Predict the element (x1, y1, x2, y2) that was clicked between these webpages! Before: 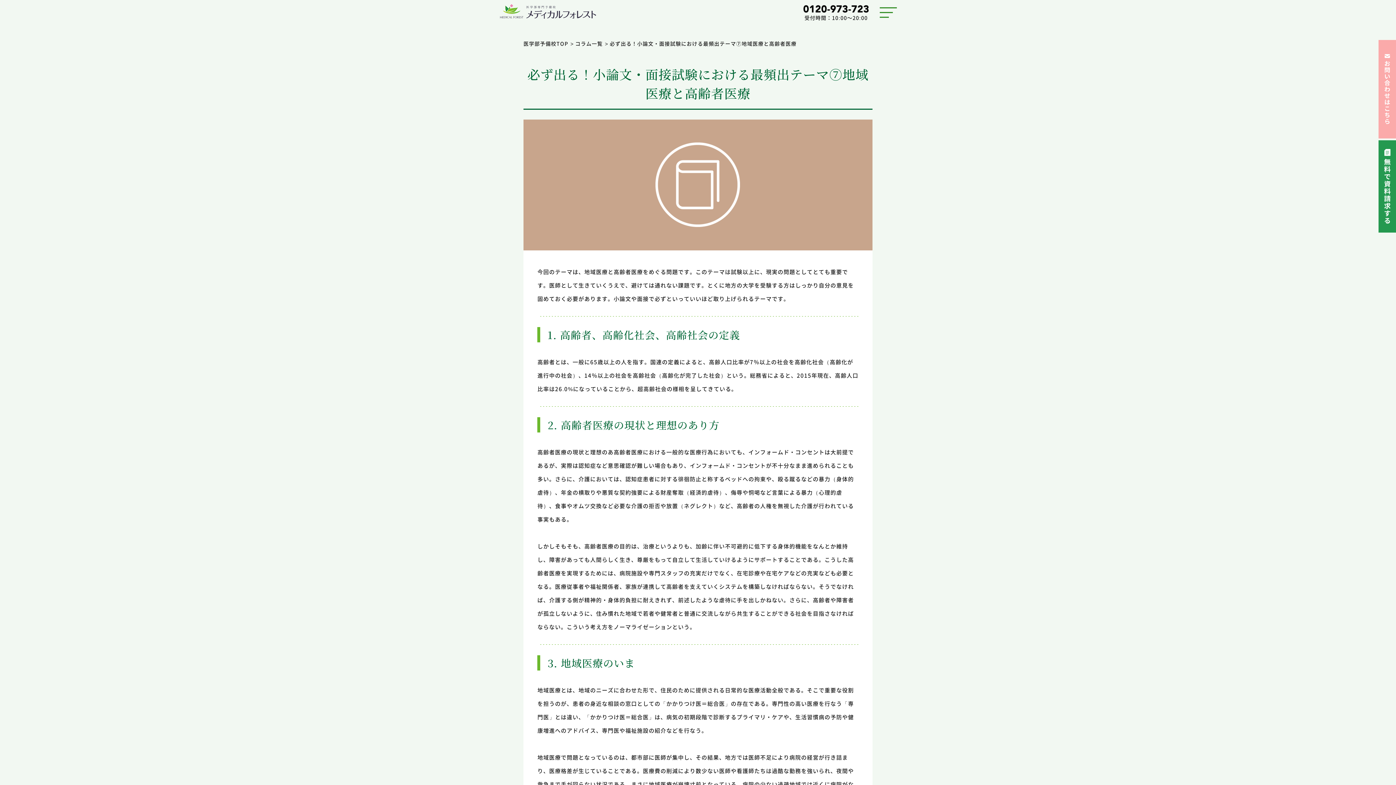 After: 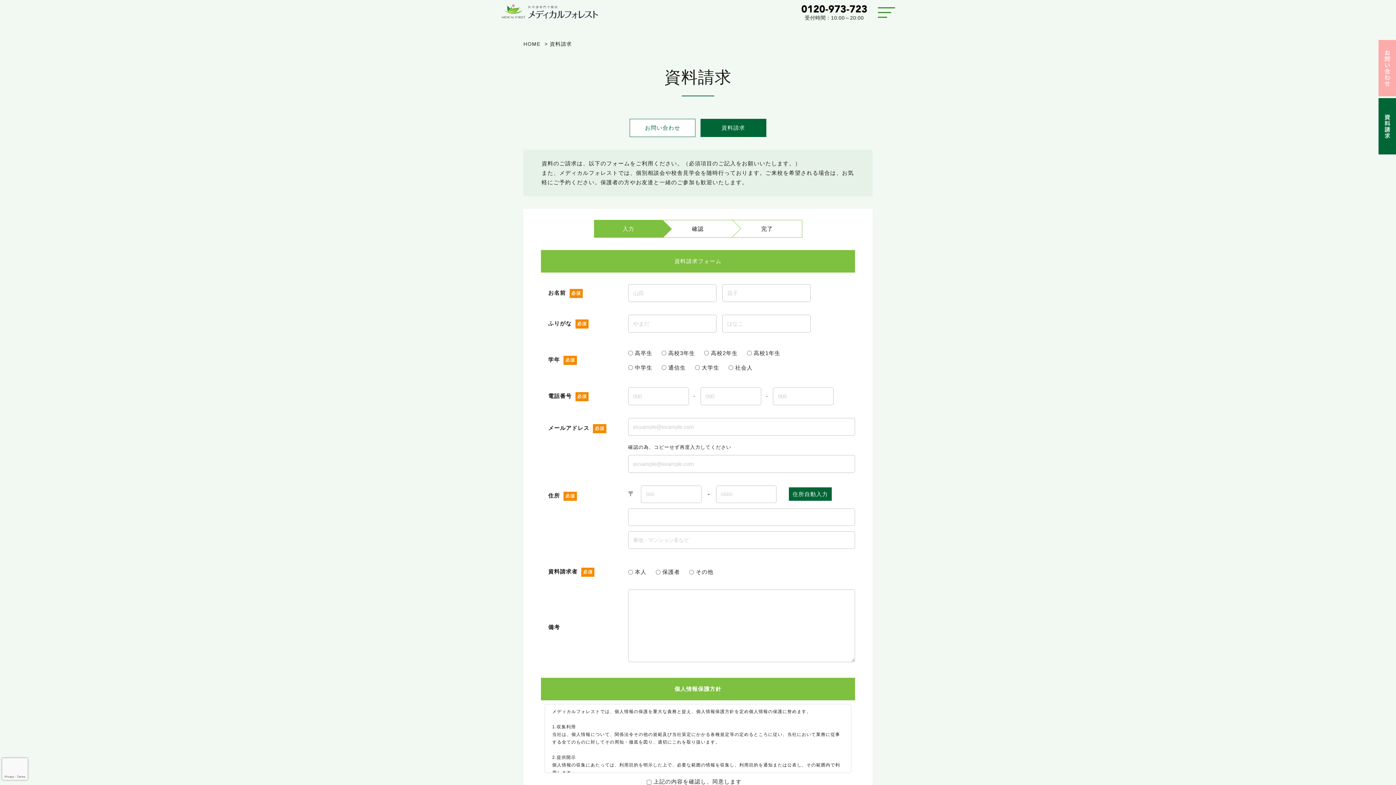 Action: bbox: (1378, 140, 1396, 232)